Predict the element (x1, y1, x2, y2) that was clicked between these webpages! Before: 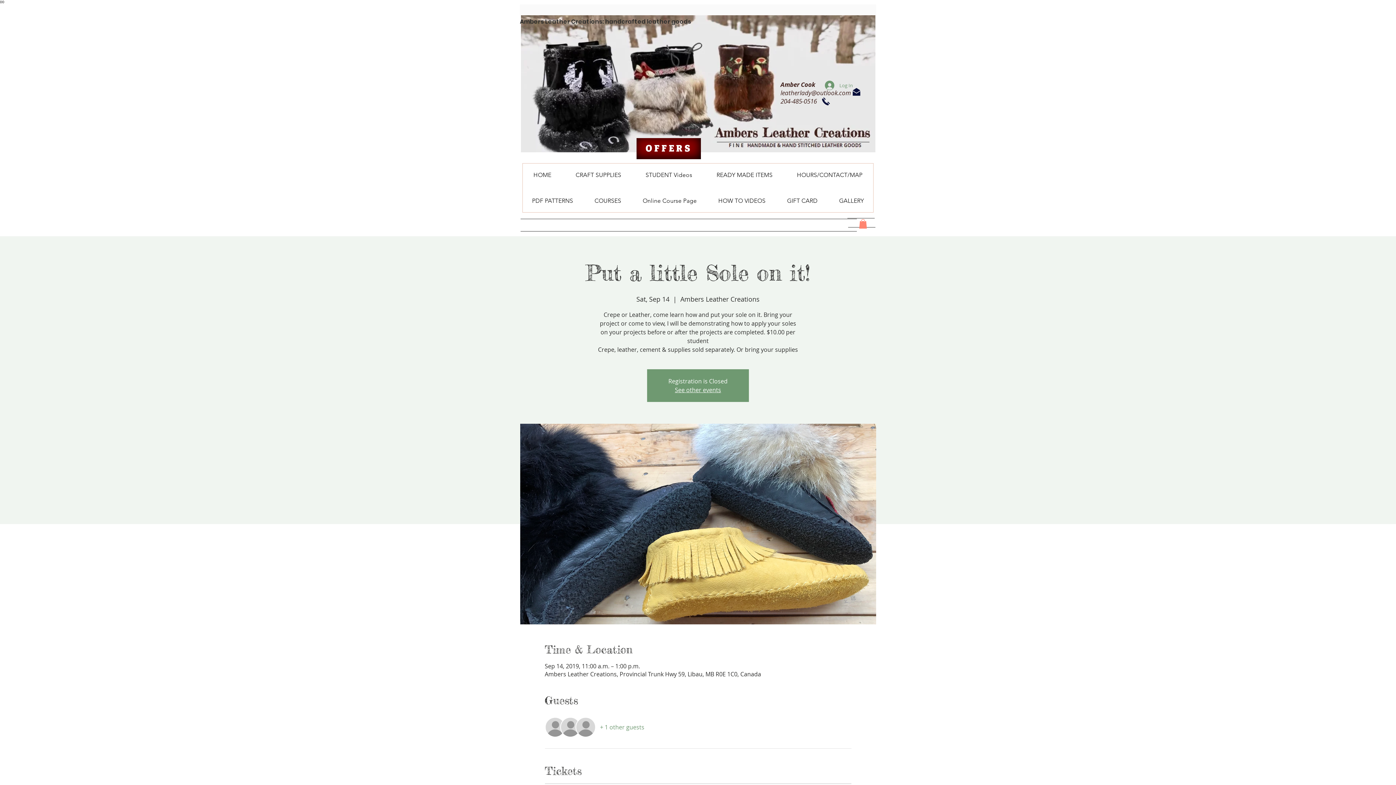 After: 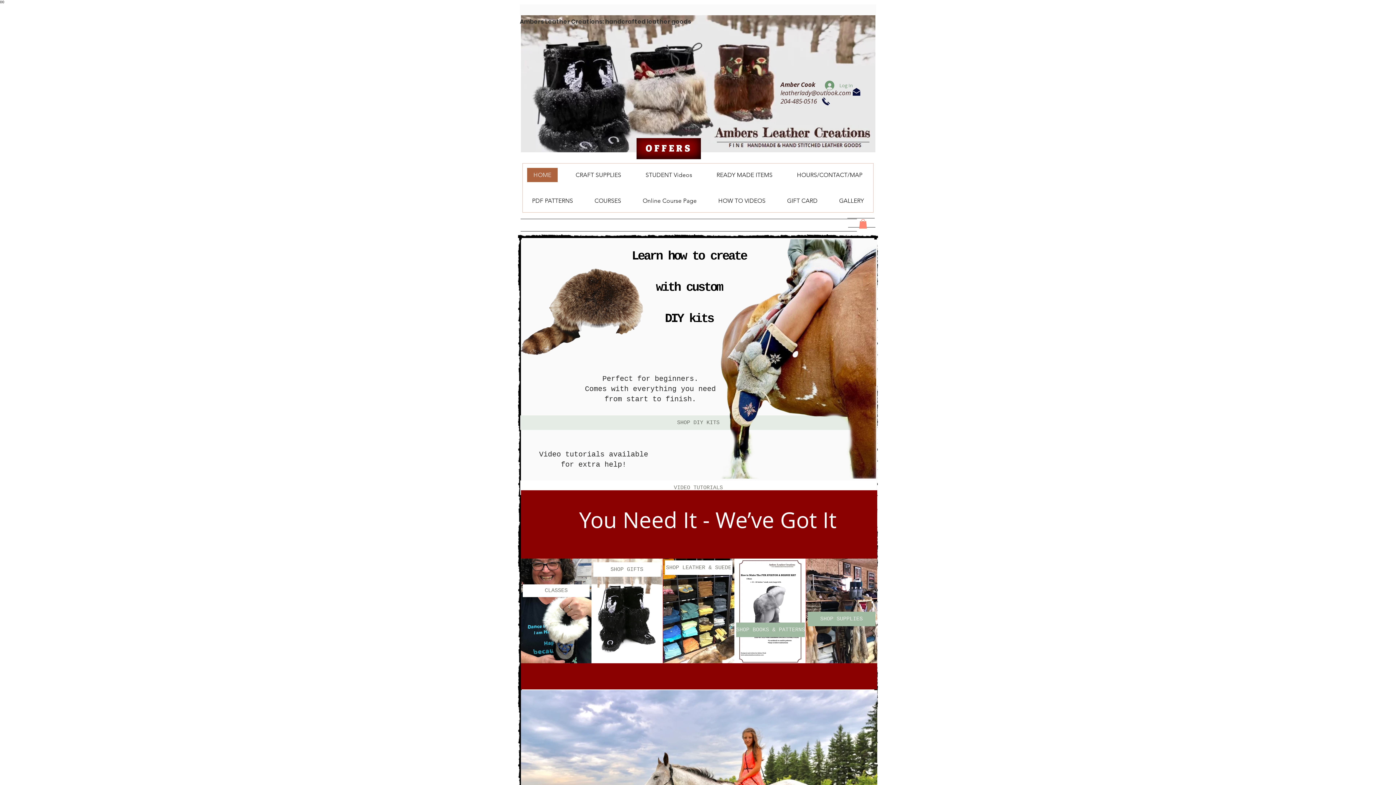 Action: bbox: (675, 386, 721, 394) label: See other events